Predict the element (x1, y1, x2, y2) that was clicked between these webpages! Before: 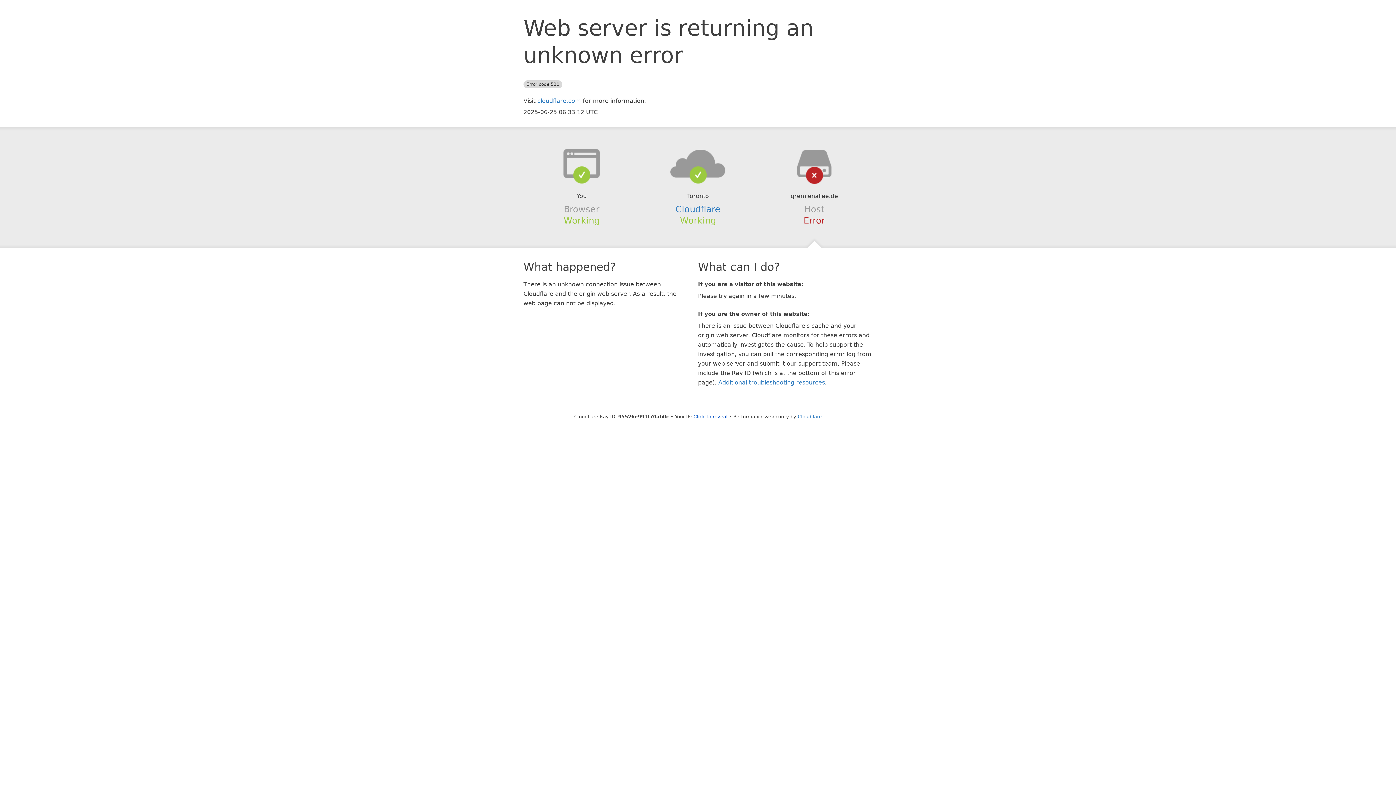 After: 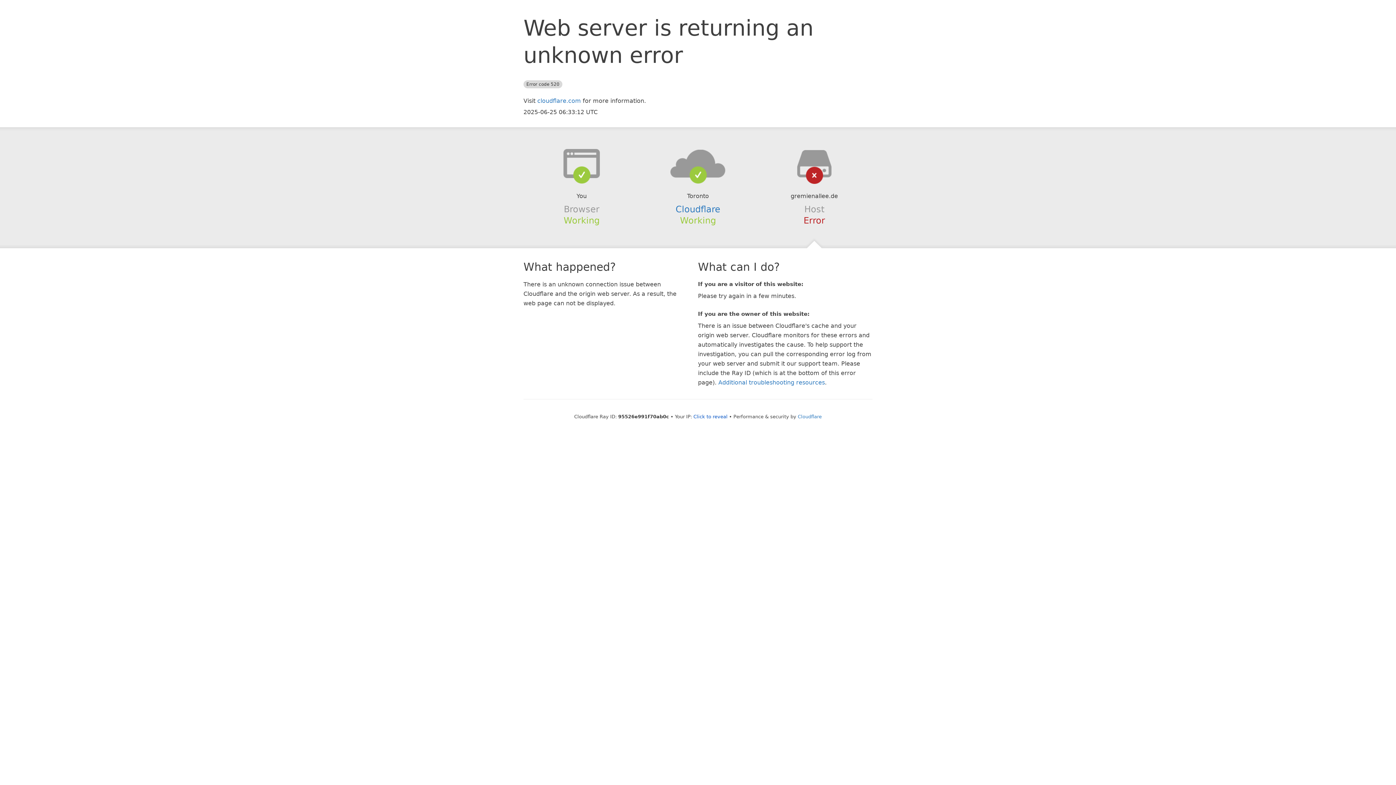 Action: bbox: (639, 148, 756, 178)